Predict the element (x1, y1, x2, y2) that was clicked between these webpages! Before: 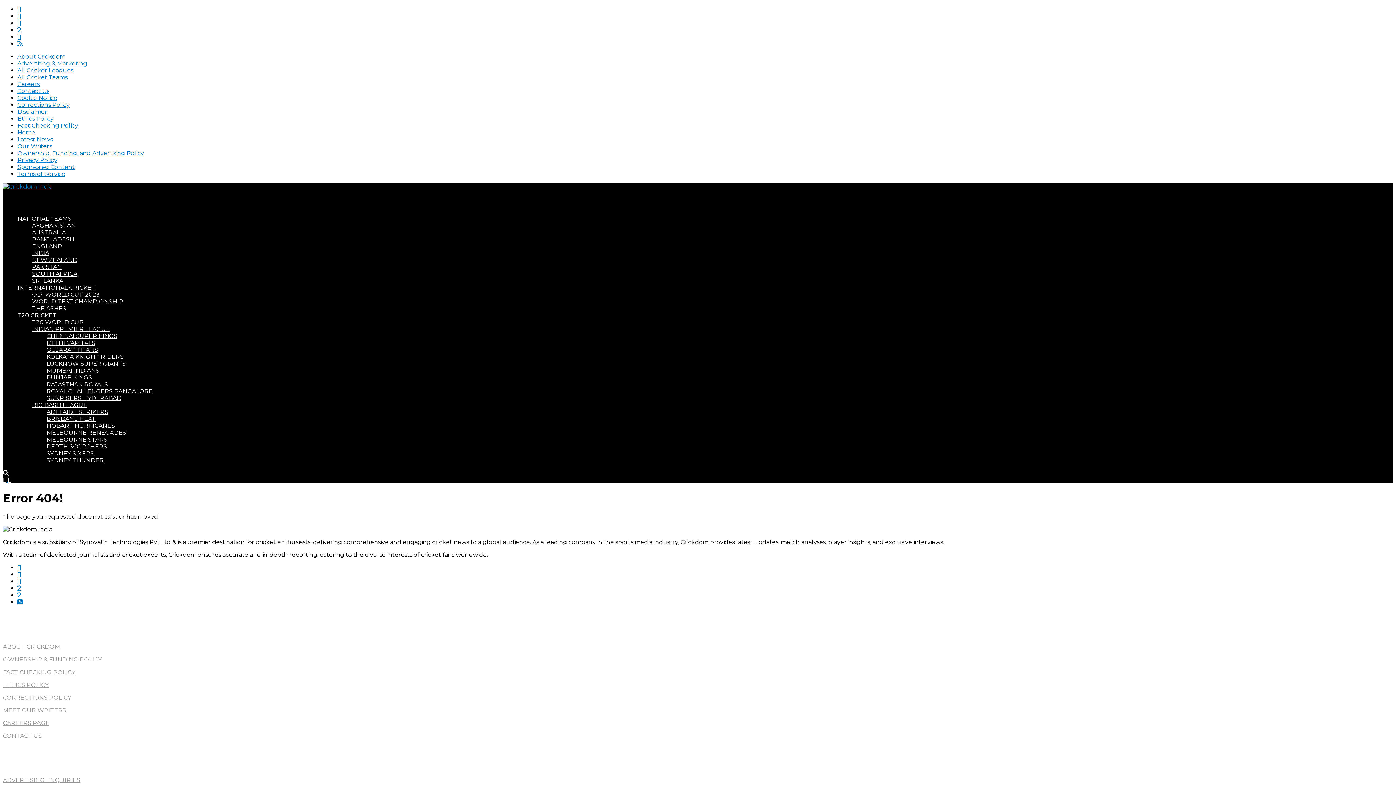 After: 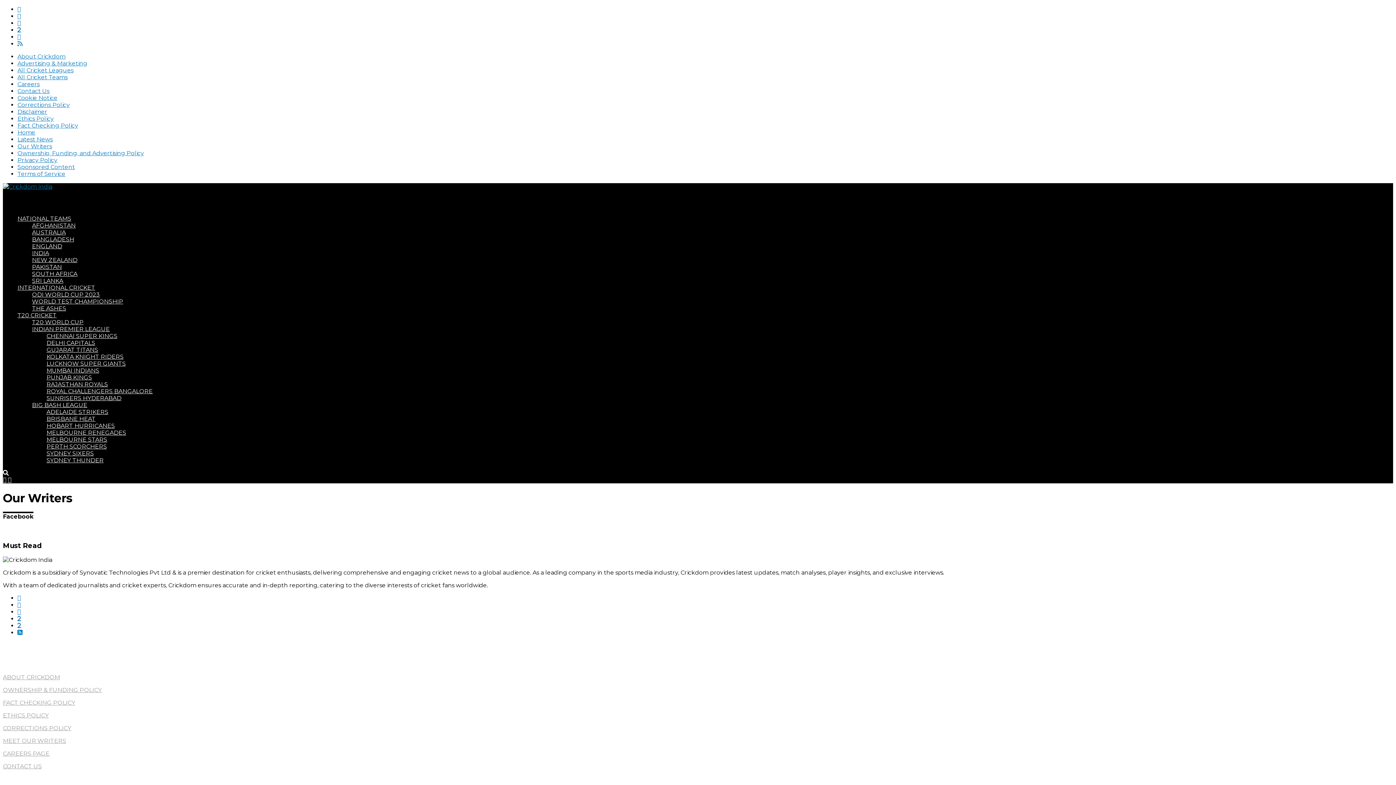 Action: label: MEET OUR WRITERS bbox: (2, 707, 66, 714)